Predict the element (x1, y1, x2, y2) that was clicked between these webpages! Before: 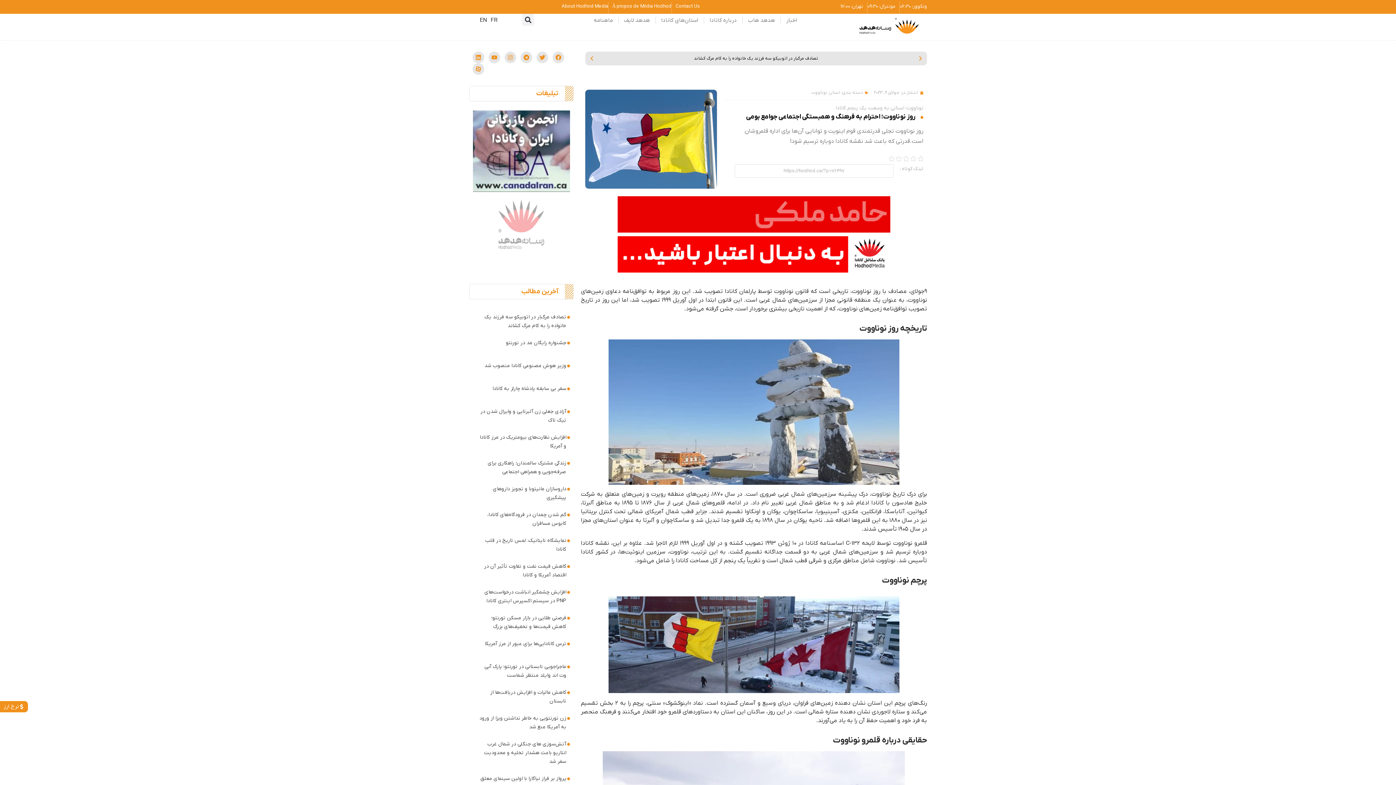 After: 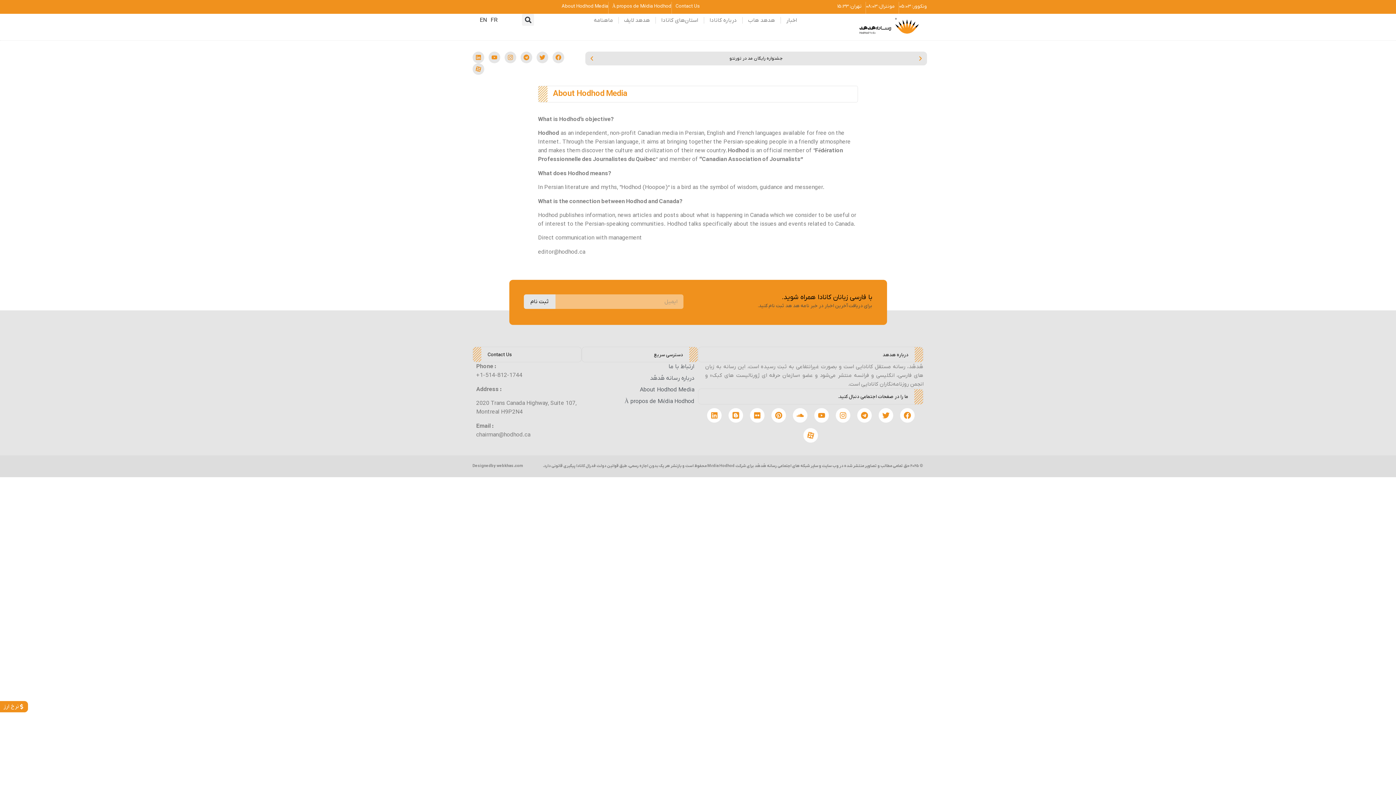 Action: label: About Hodhod Media bbox: (561, 2, 608, 9)